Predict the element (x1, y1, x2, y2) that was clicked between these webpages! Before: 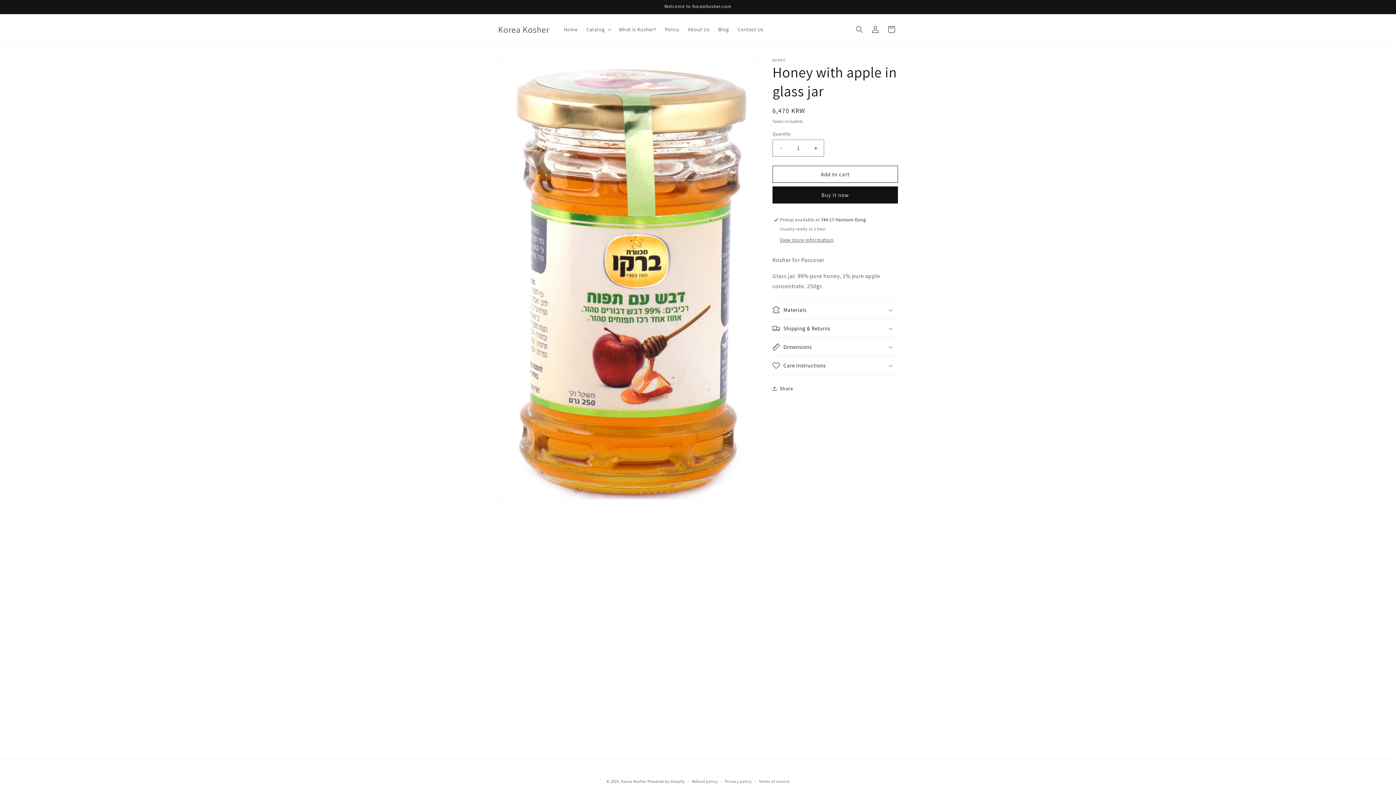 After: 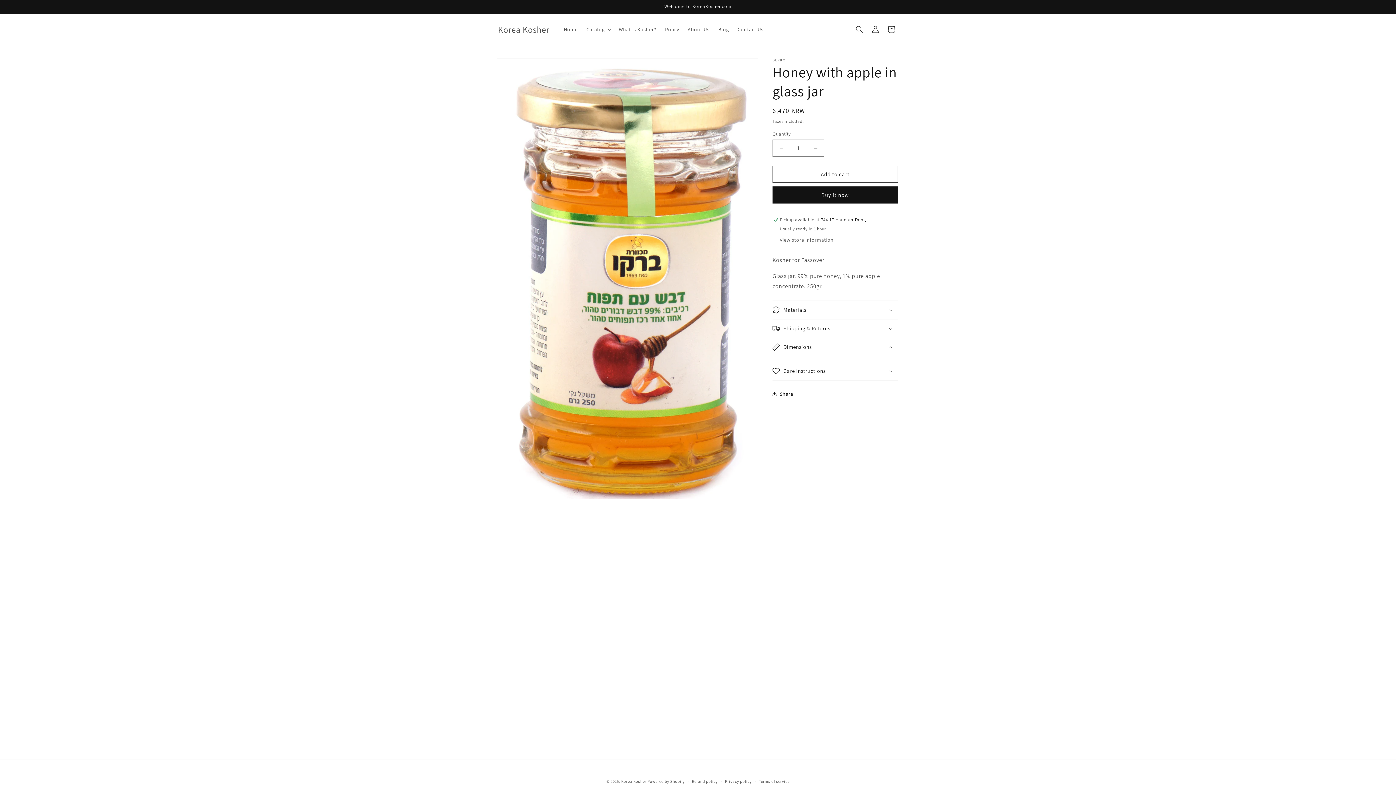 Action: label: Dimensions bbox: (772, 338, 898, 356)